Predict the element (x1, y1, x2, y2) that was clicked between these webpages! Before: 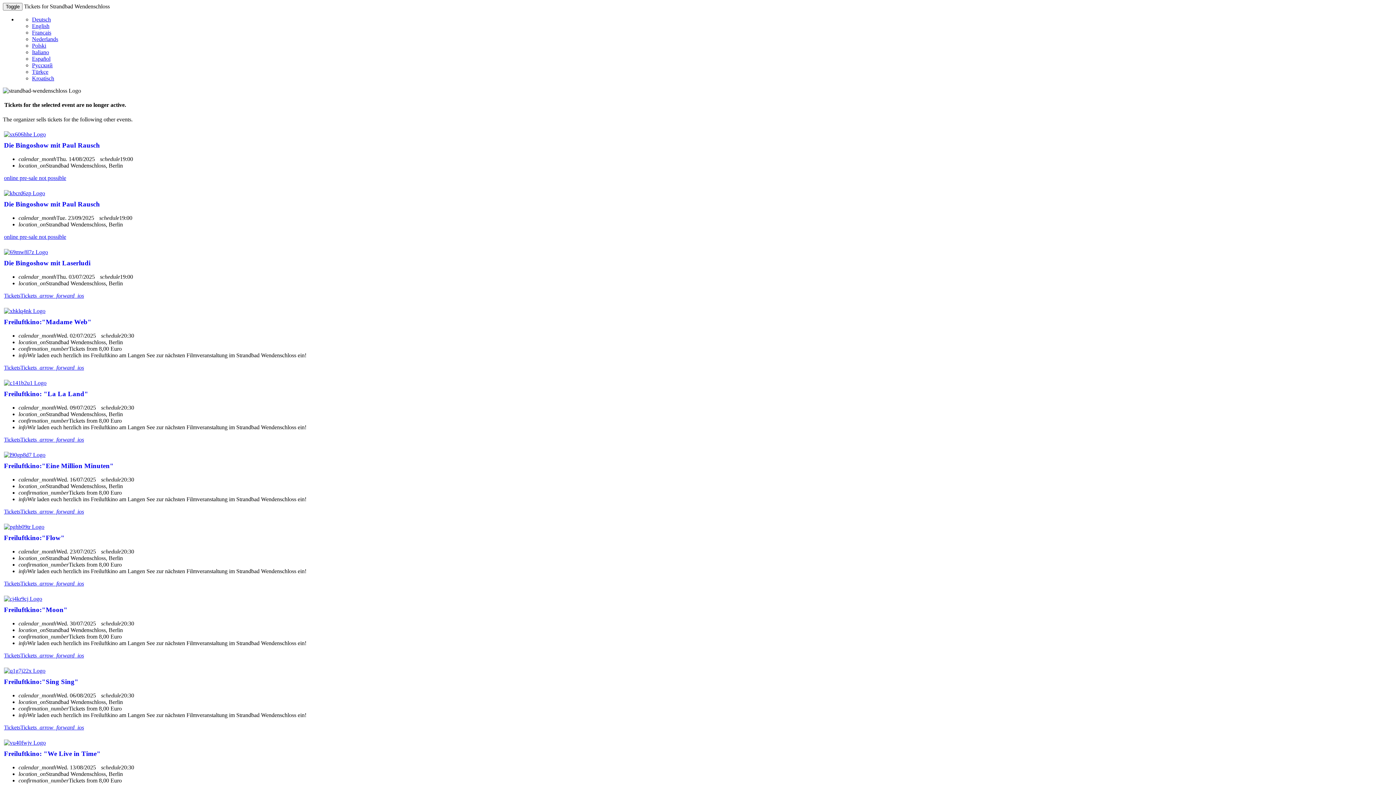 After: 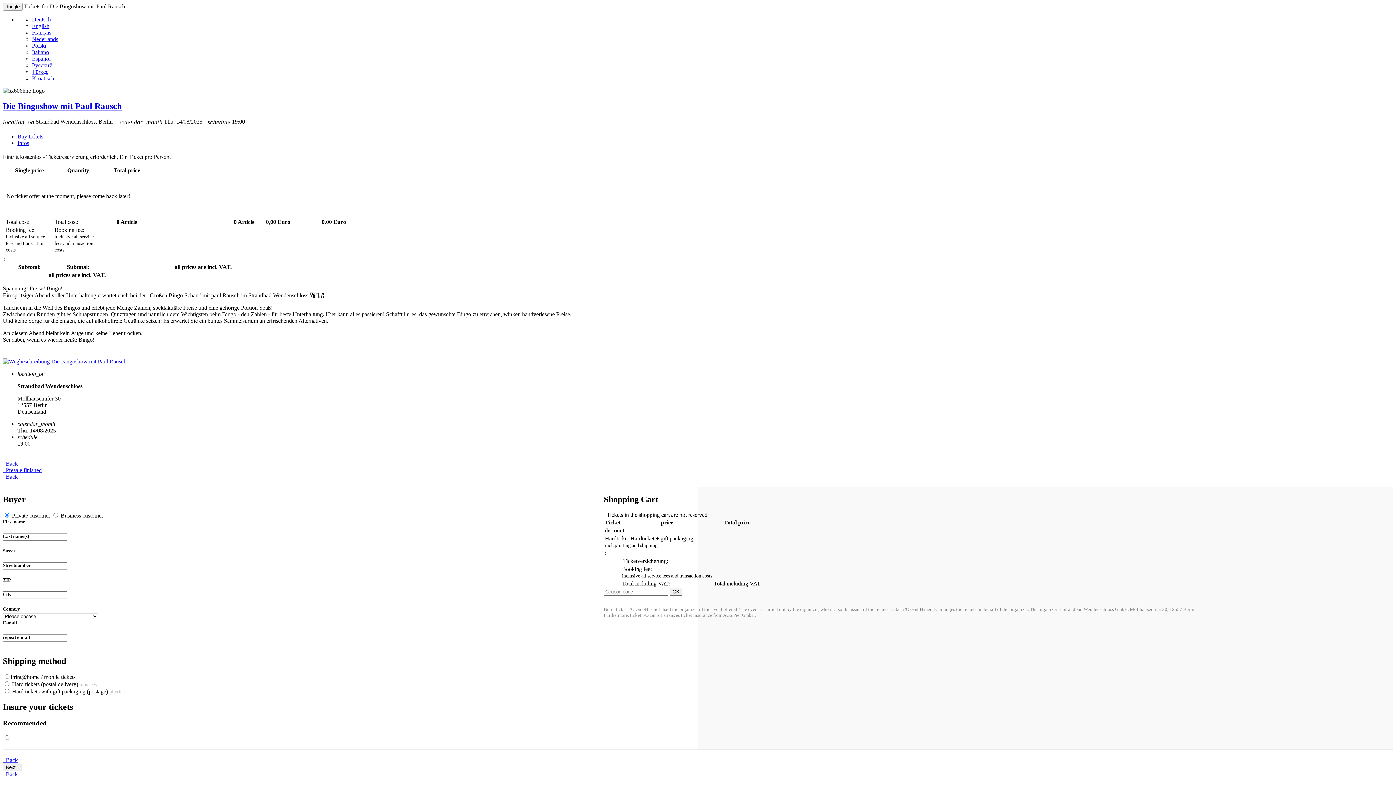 Action: bbox: (4, 131, 45, 137)